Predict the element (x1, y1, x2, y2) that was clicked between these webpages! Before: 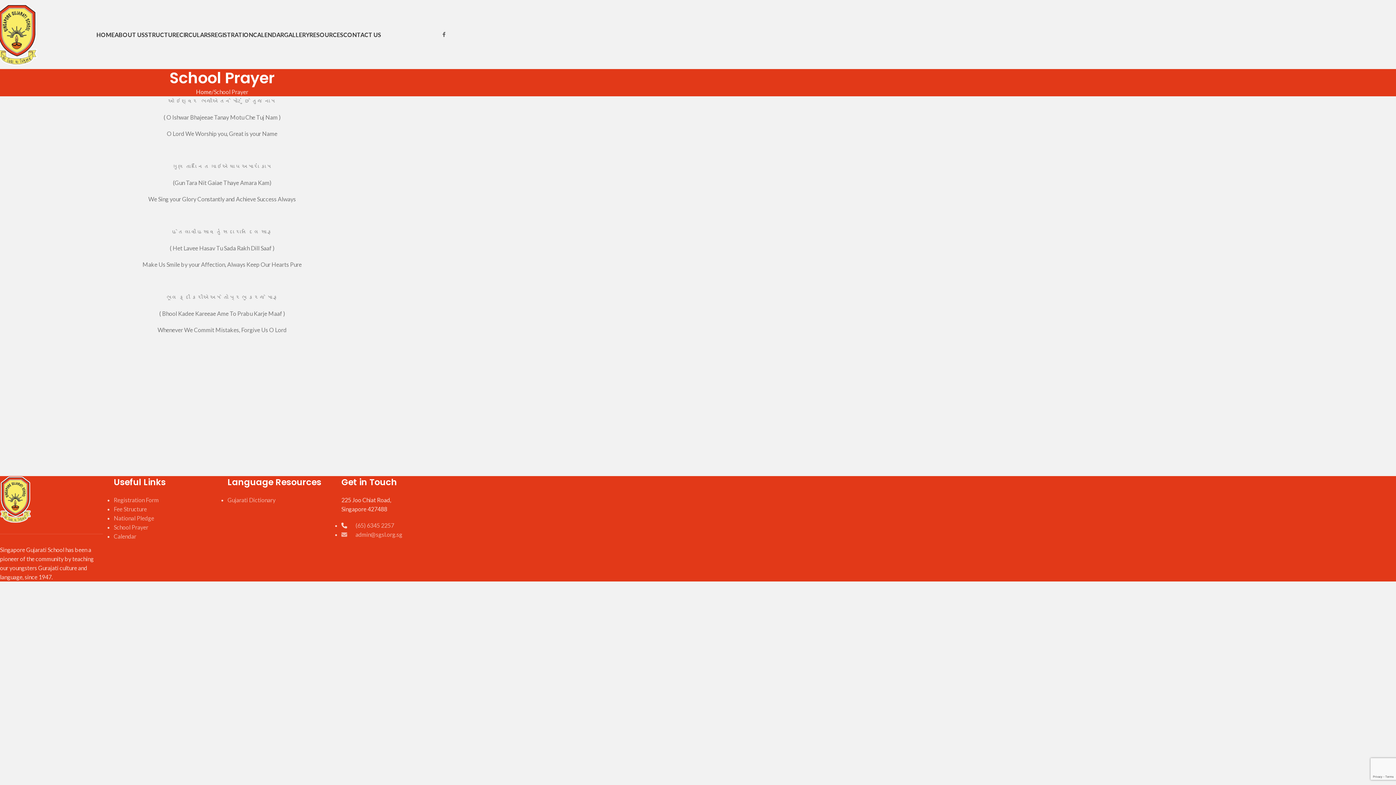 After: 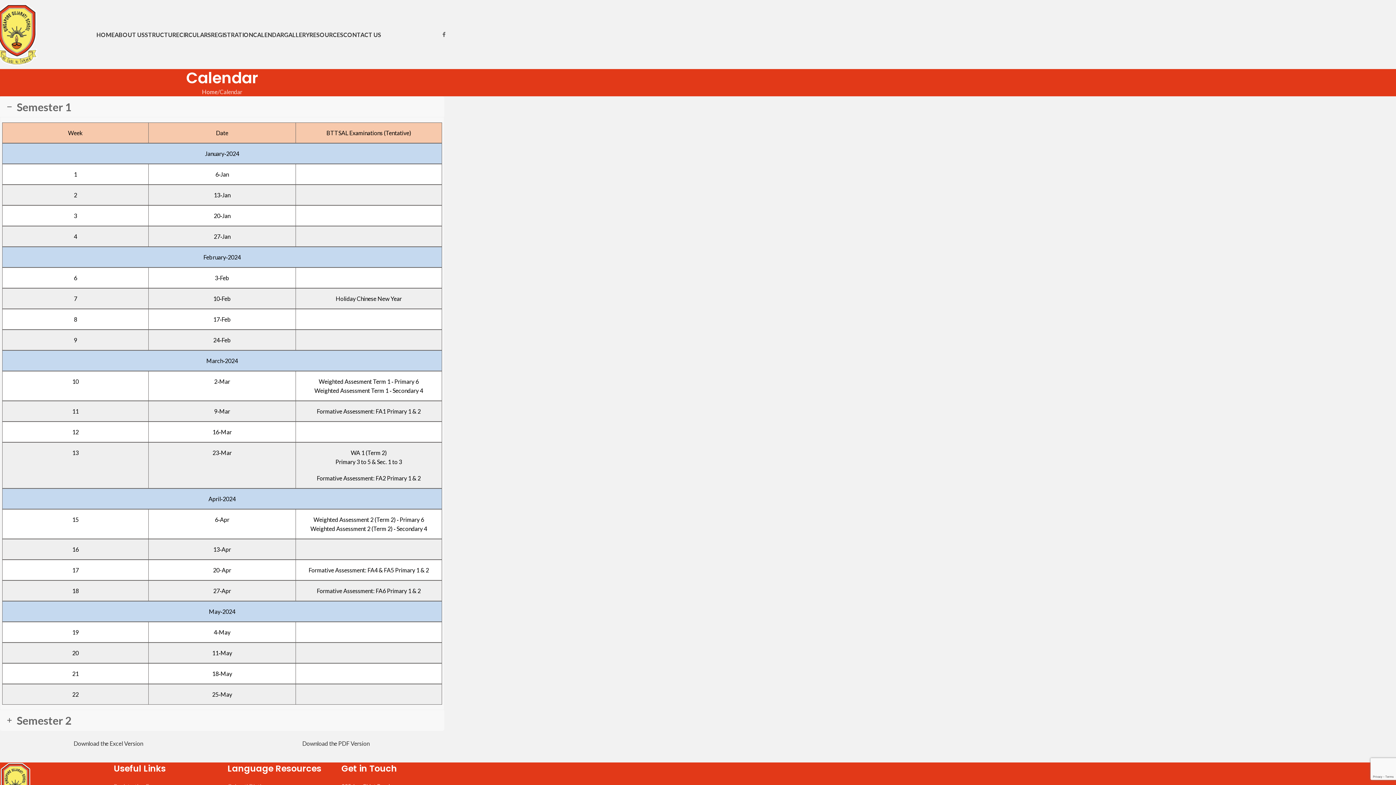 Action: label: CALENDAR bbox: (253, 27, 284, 41)